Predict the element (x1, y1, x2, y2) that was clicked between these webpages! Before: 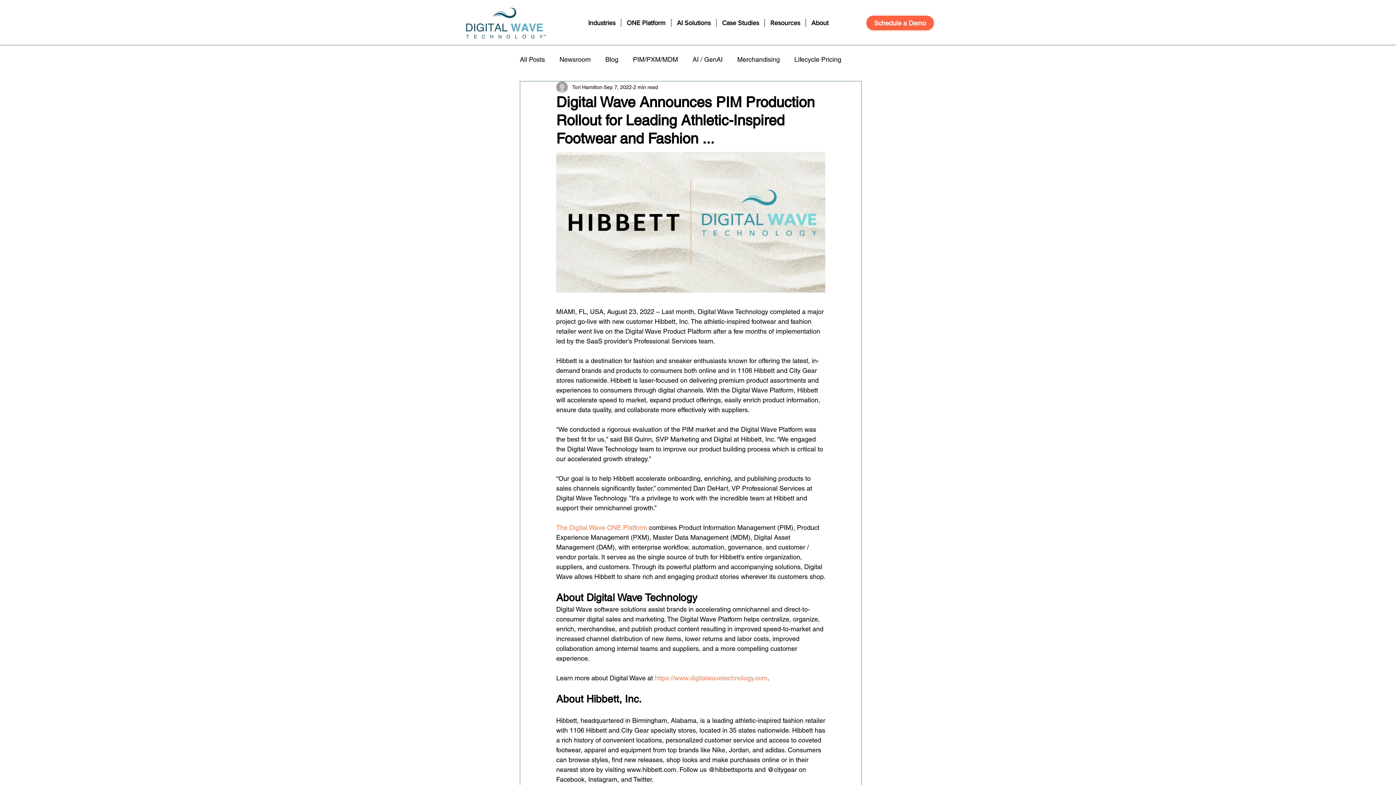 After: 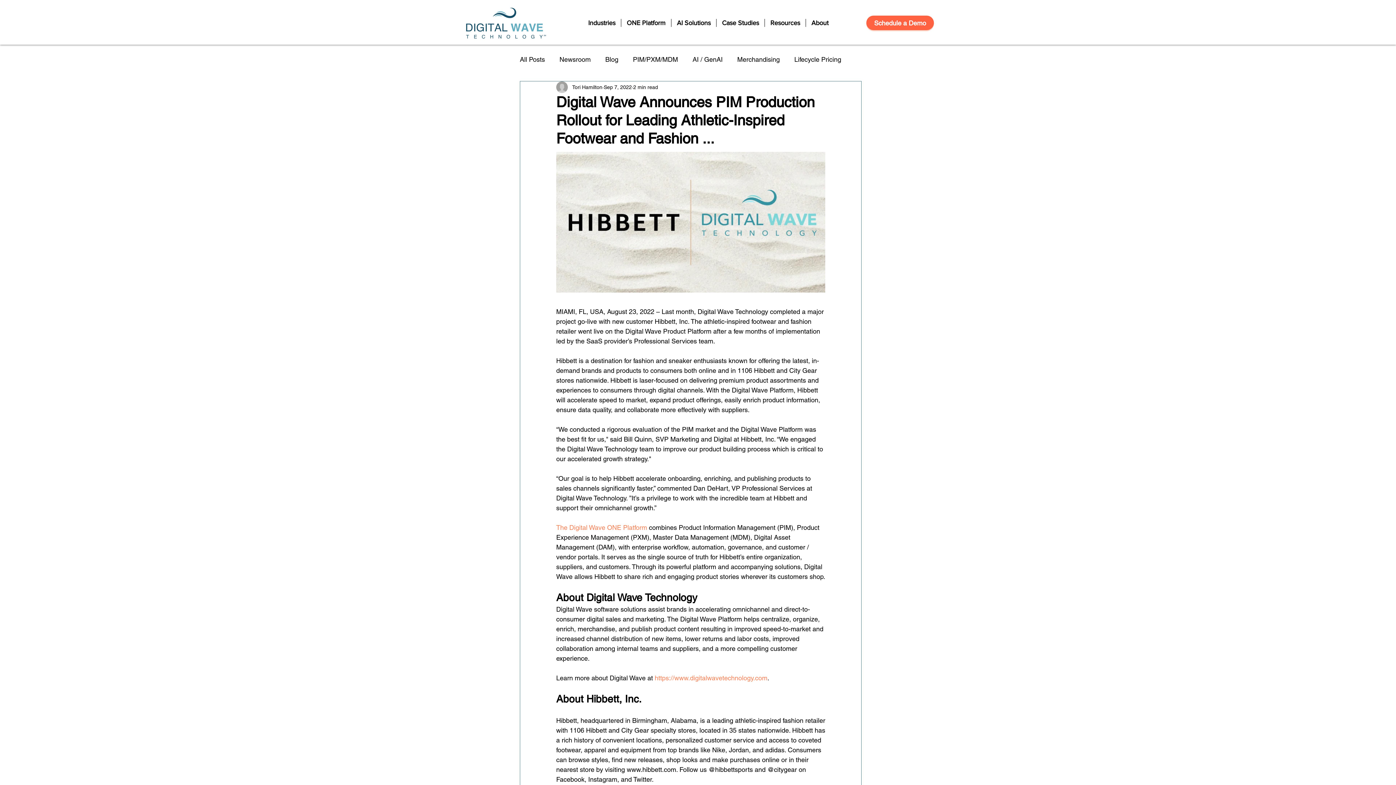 Action: bbox: (582, 18, 621, 26) label: Industries